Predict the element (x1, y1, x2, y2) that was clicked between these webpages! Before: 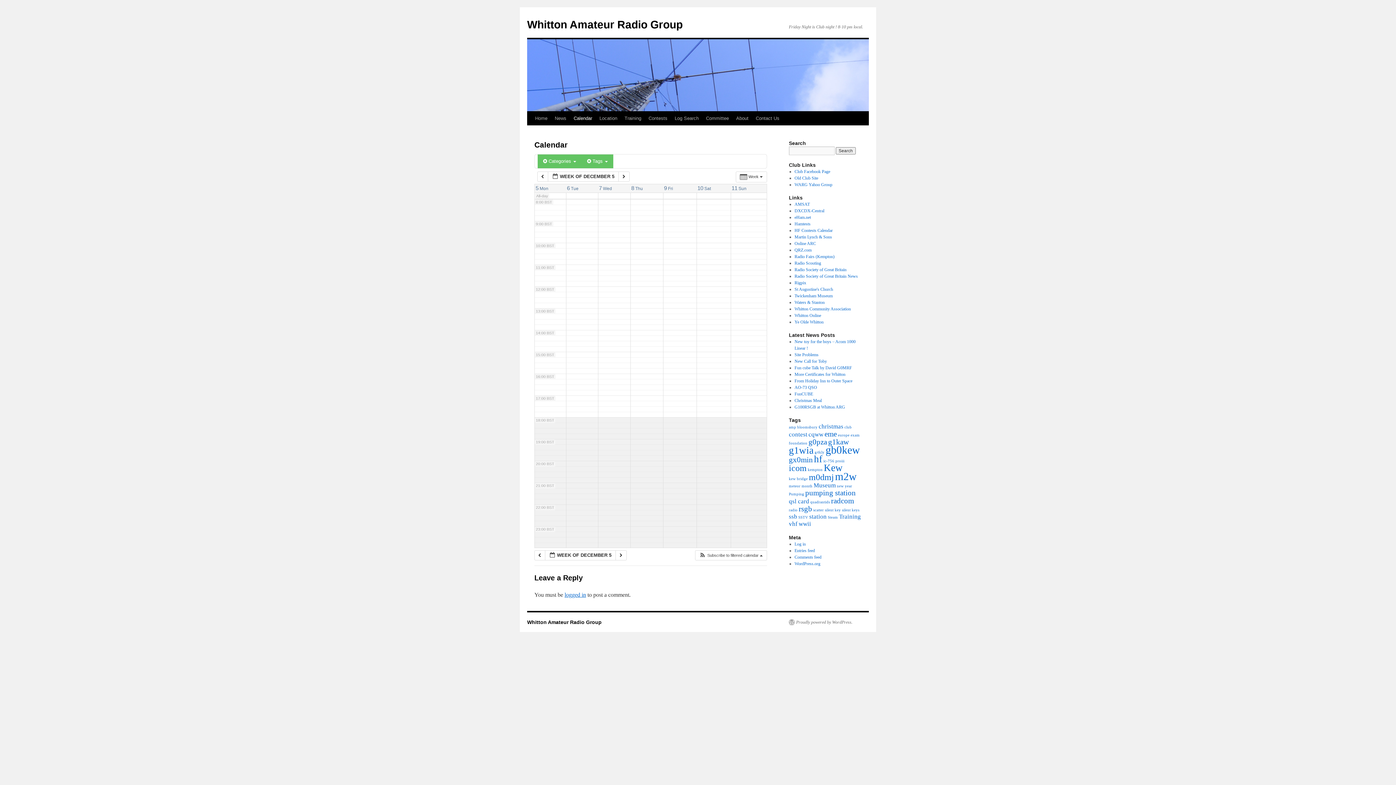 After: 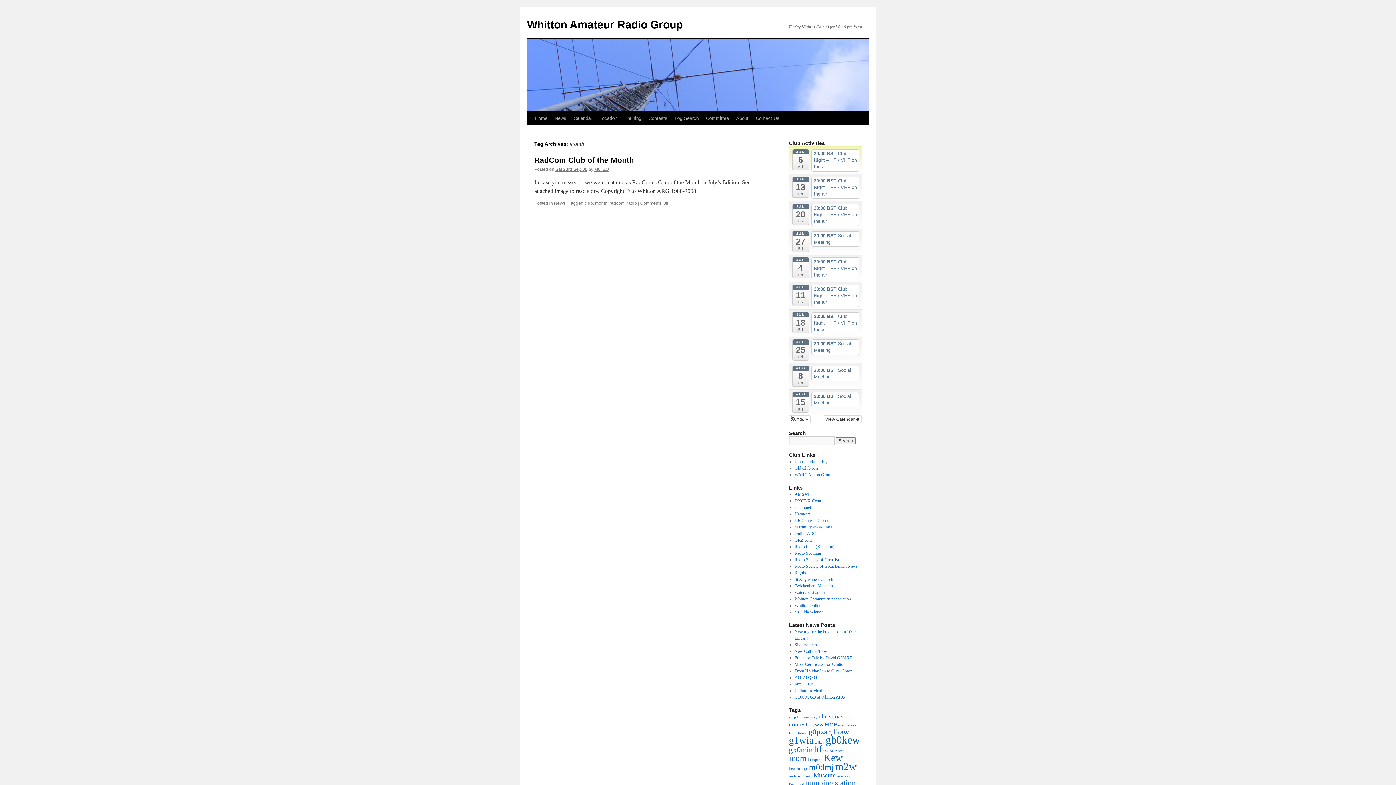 Action: label: month (1 item) bbox: (801, 484, 812, 488)